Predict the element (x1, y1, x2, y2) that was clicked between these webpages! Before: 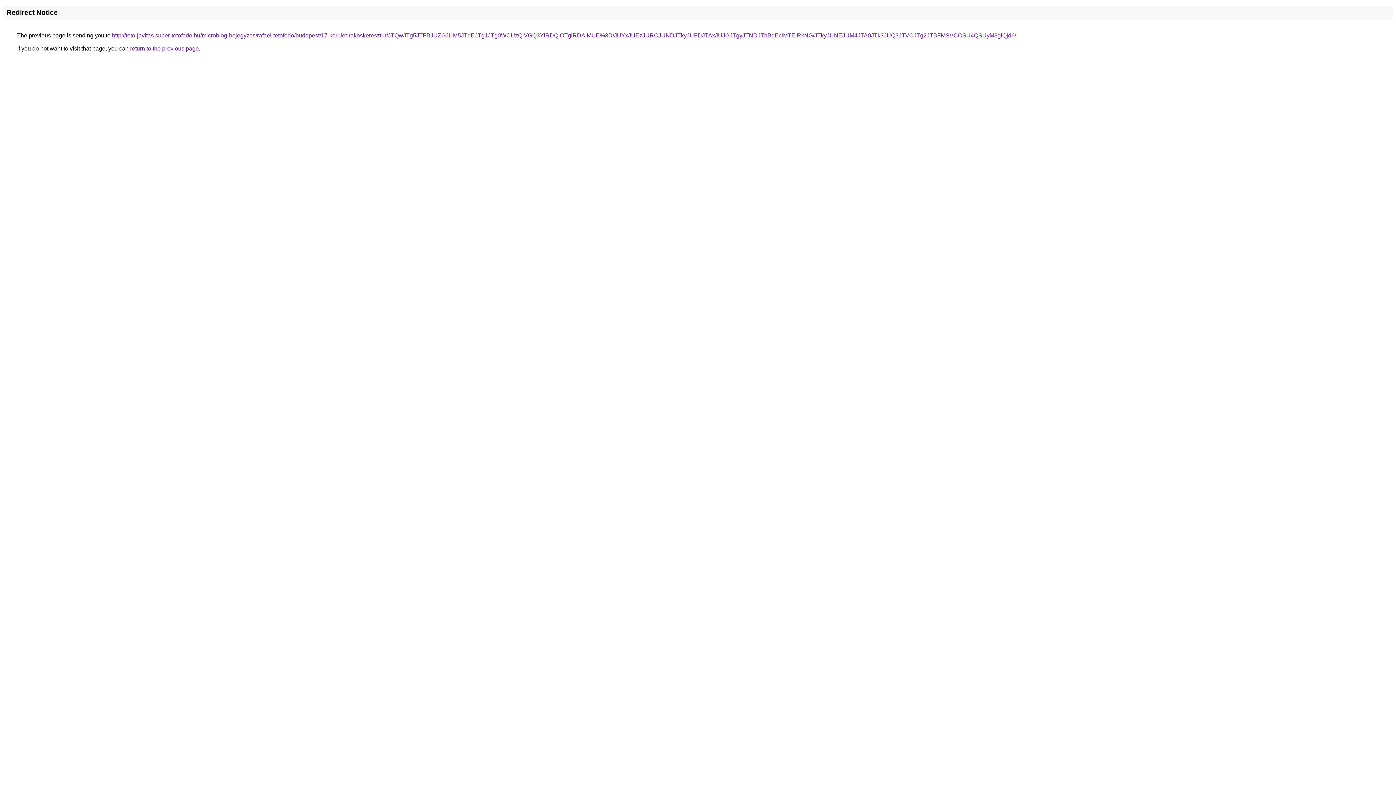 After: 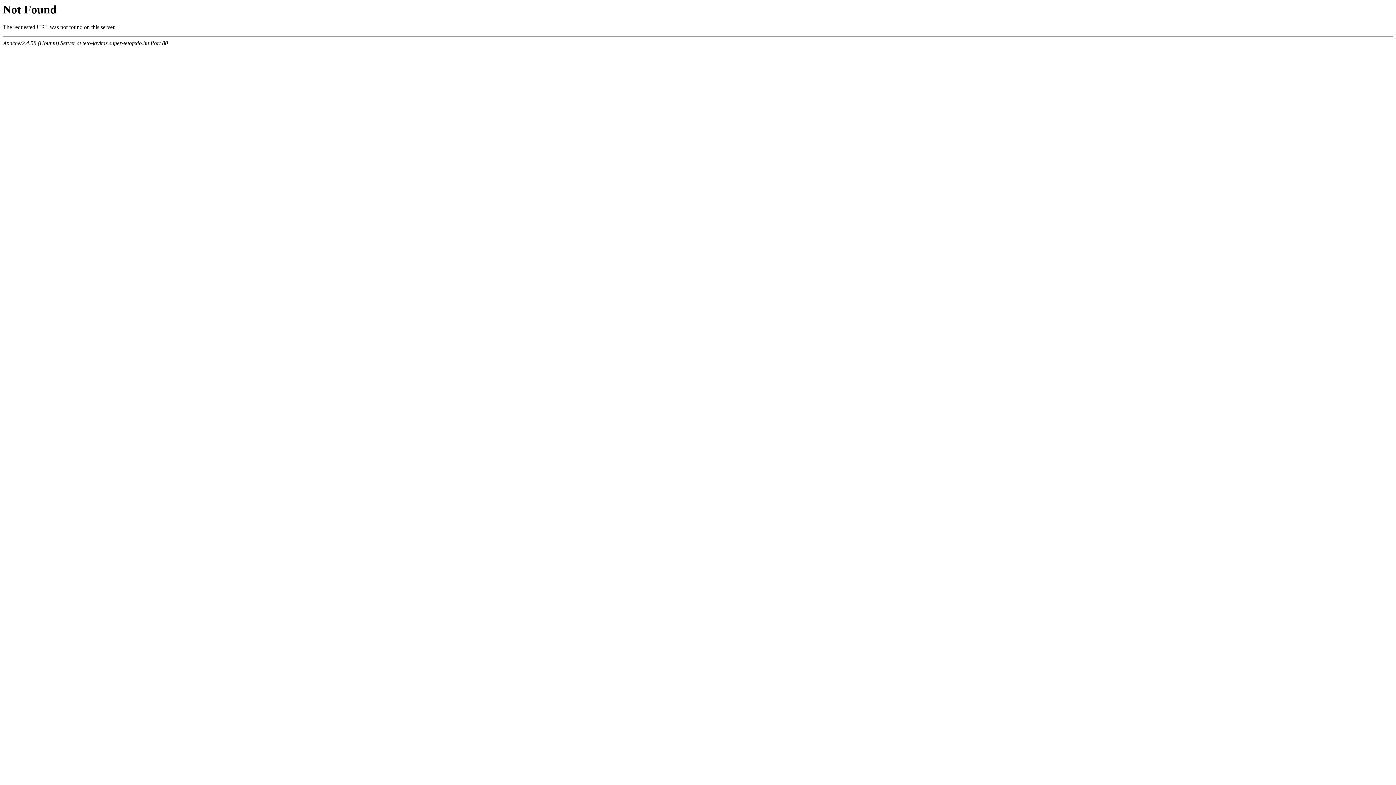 Action: label: http://teto-javitas.super-tetofedo.hu/microblog-bejegyzes/rafael-tetofedo/budapest/17-kerulet-rakoskeresztur/JTQwJTg5JTFBJUZGJUM5JTdEJTg1JTg0WCUzQiVGQ3YlRDQlOTglRDAlMUE%3D/JUYxJUEzJURCJUNDJTkyJUFDJTAxJUJGJTgyJTNDJThBdEclMTElRkNG/JTkyJUNEJUM4JTA0JTk3JUQ3JTVCJTg2JTBFMSVCOSU4QSUyM3glQjd6/ bbox: (112, 32, 1016, 38)